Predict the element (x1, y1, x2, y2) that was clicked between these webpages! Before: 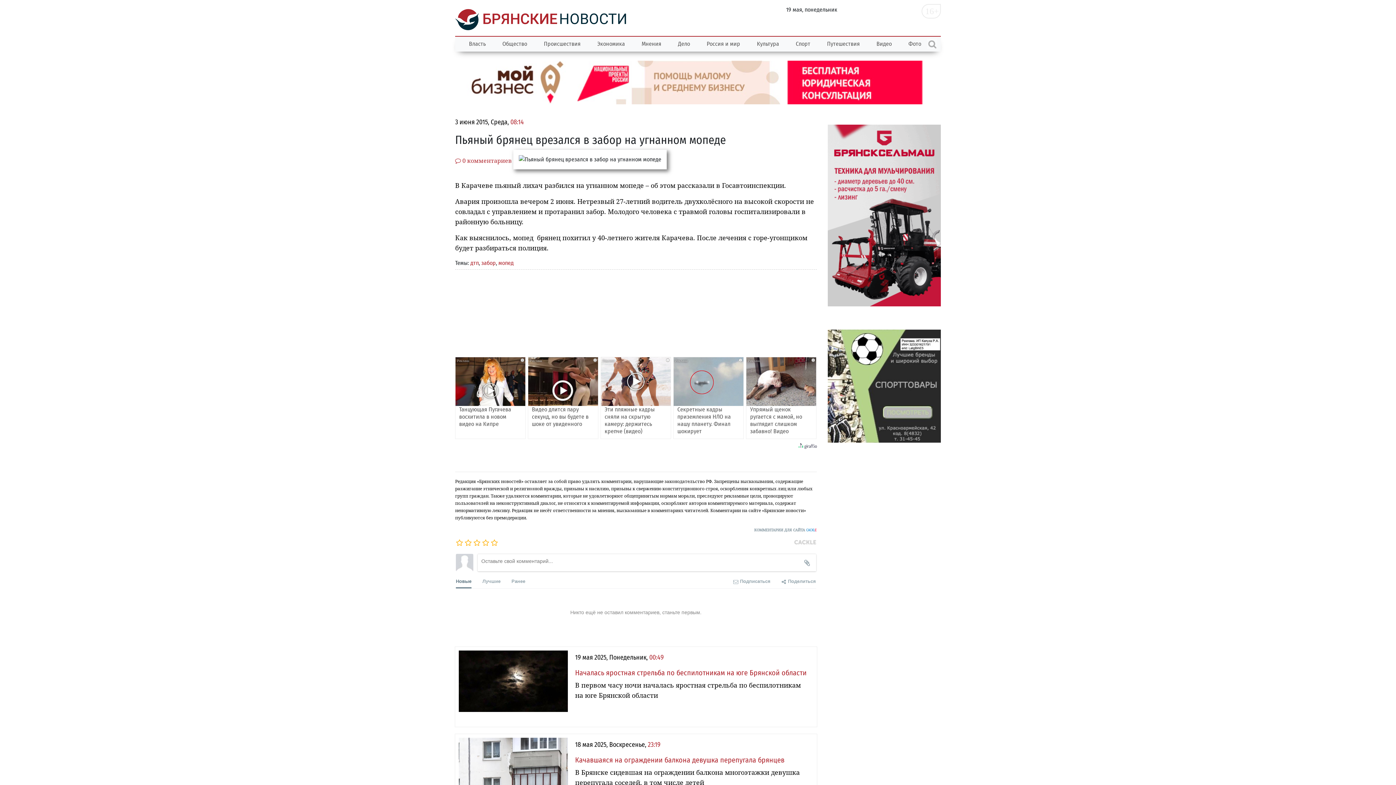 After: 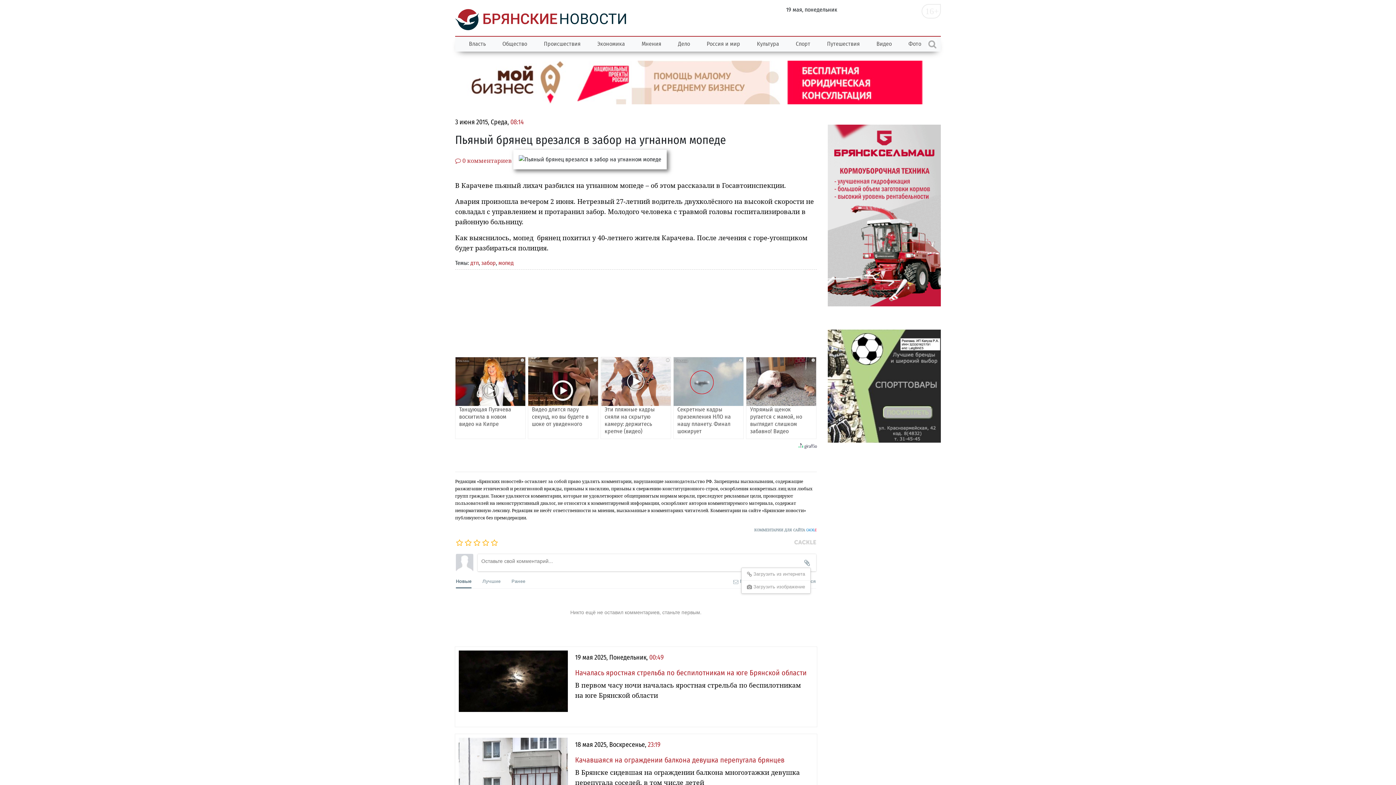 Action: bbox: (803, 464, 810, 472)